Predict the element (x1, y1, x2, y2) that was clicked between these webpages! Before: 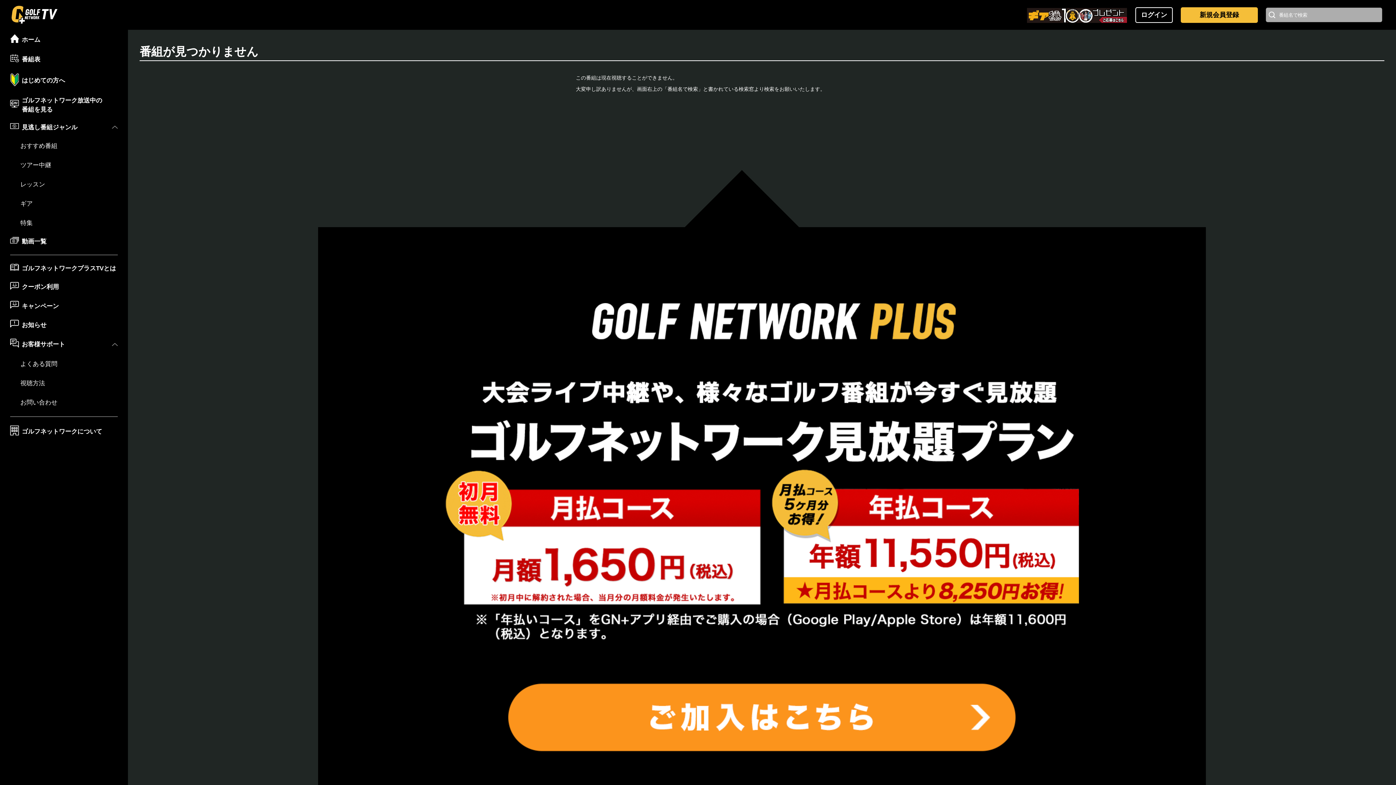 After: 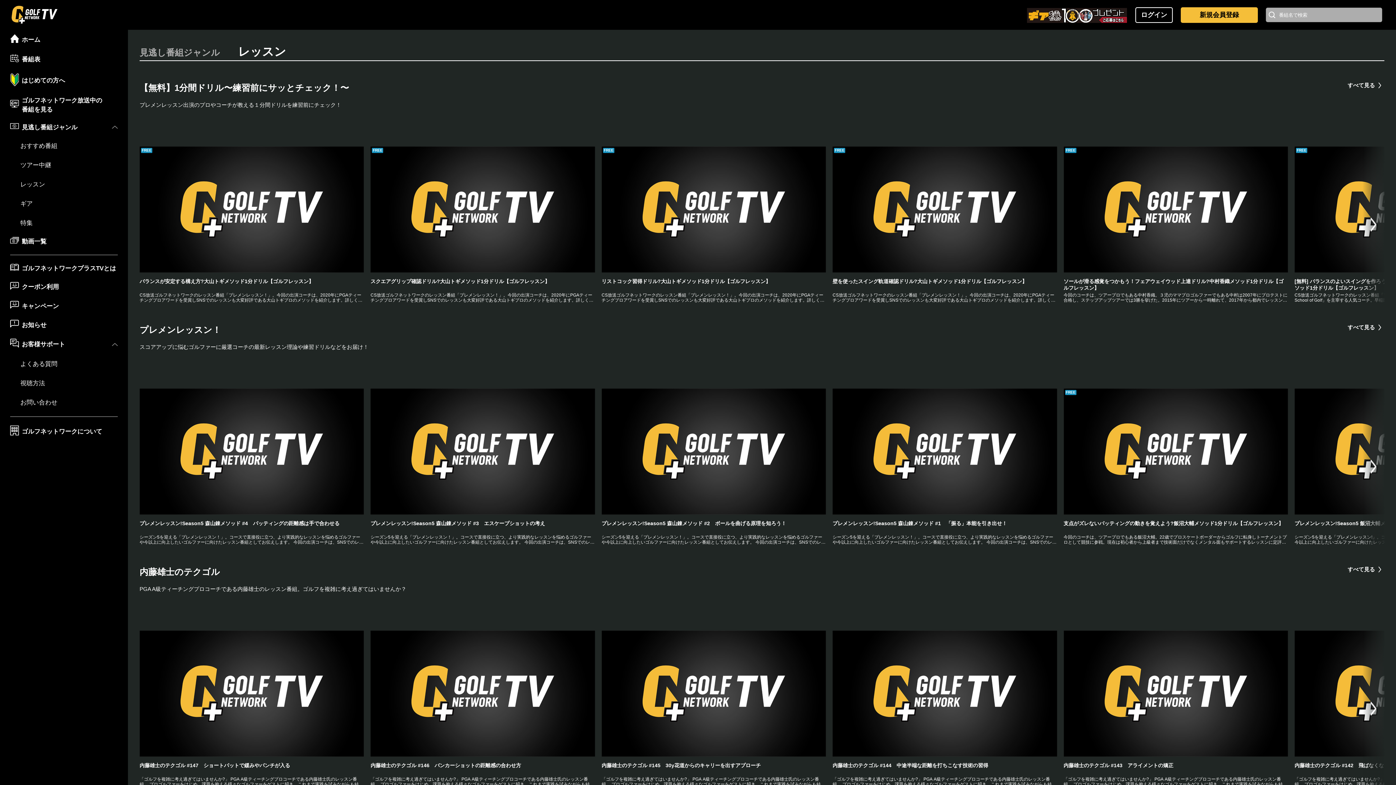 Action: label: レッスン bbox: (20, 174, 117, 194)